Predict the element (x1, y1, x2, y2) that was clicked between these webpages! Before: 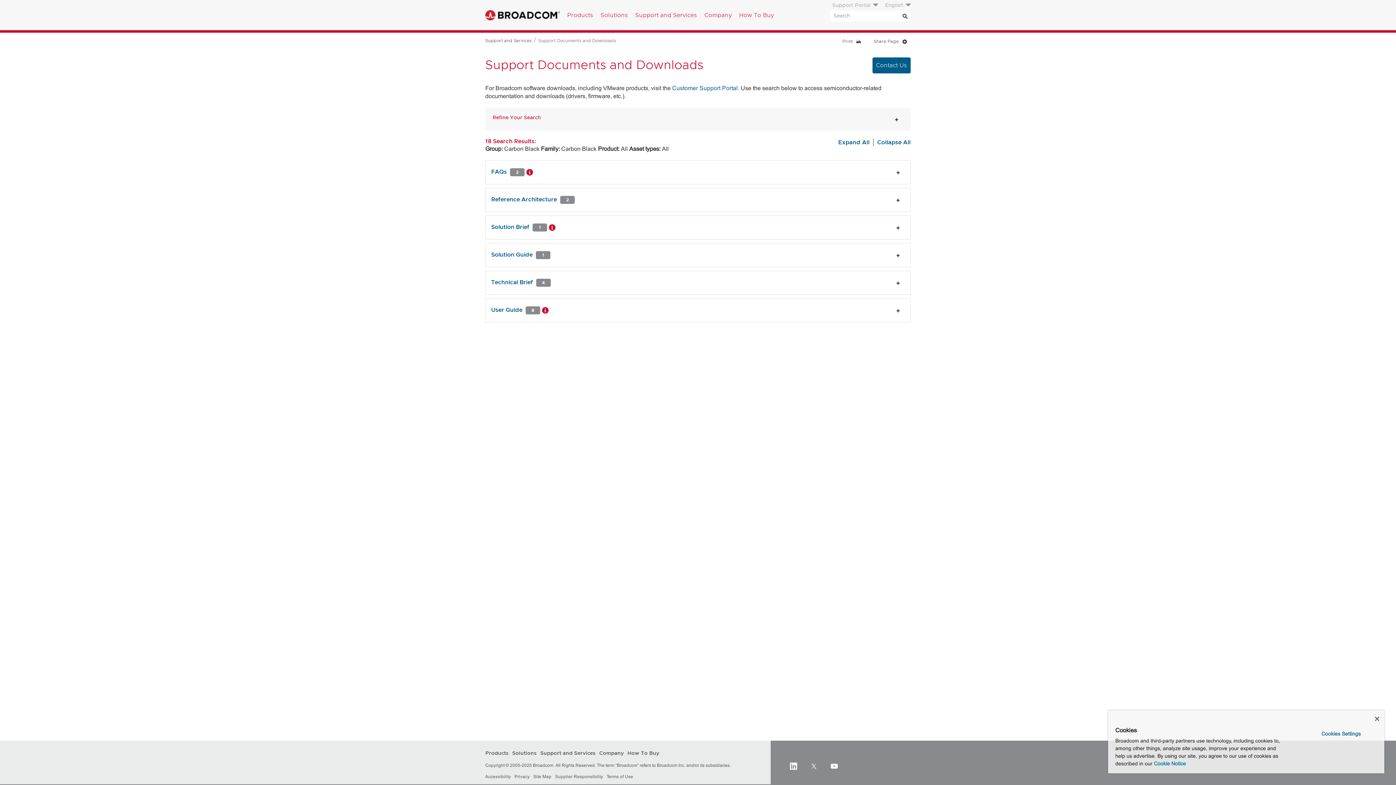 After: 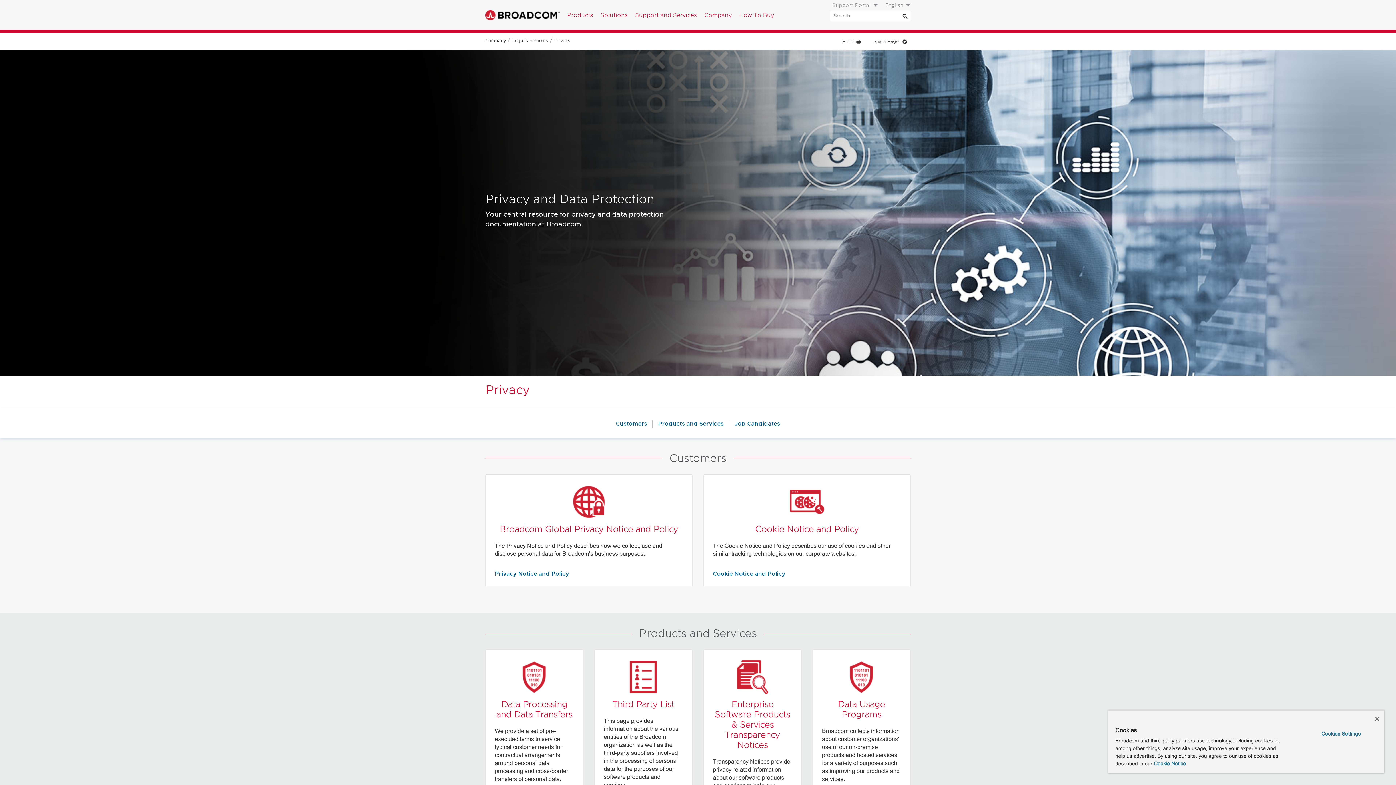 Action: bbox: (514, 774, 529, 779) label: Privacy